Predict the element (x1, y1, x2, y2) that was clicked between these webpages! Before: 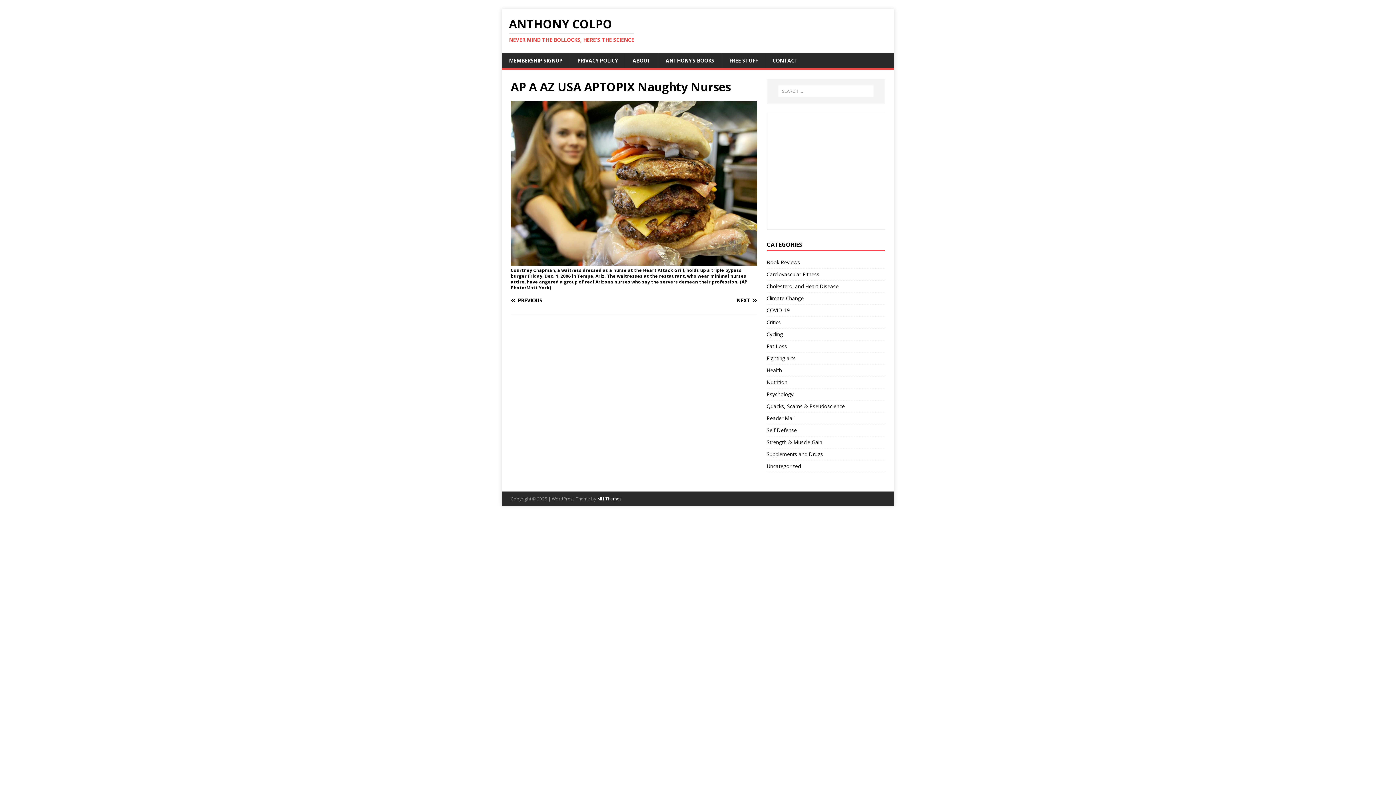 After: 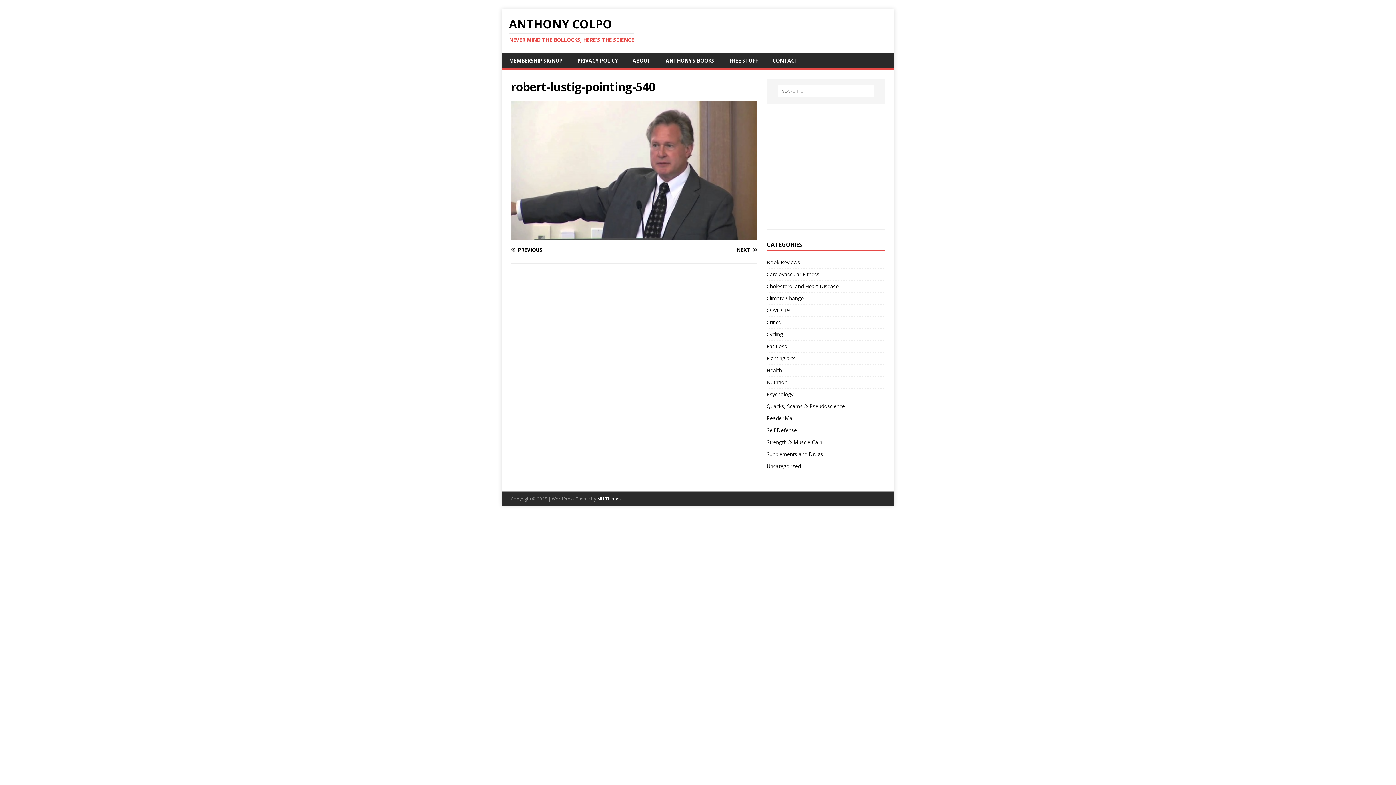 Action: bbox: (510, 298, 631, 303) label: PREVIOUS